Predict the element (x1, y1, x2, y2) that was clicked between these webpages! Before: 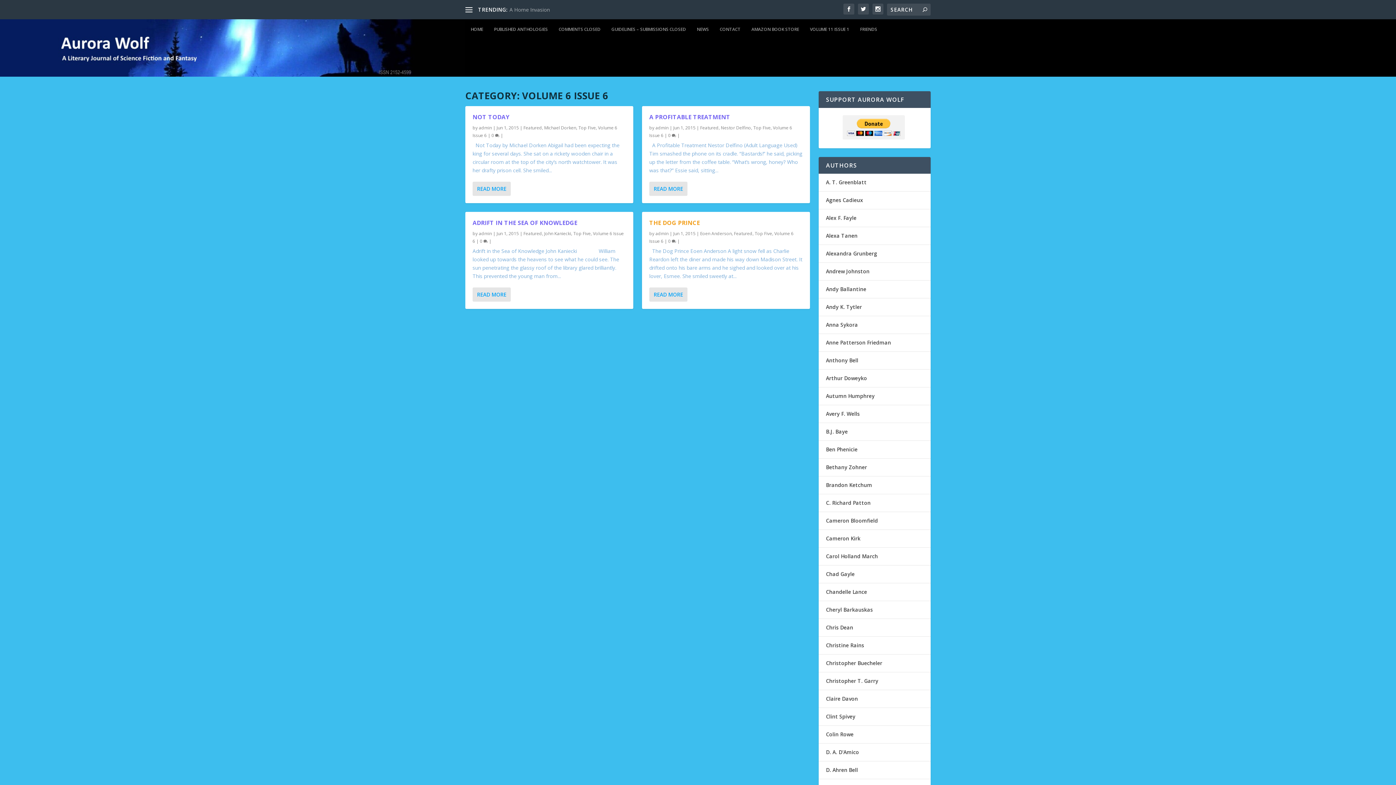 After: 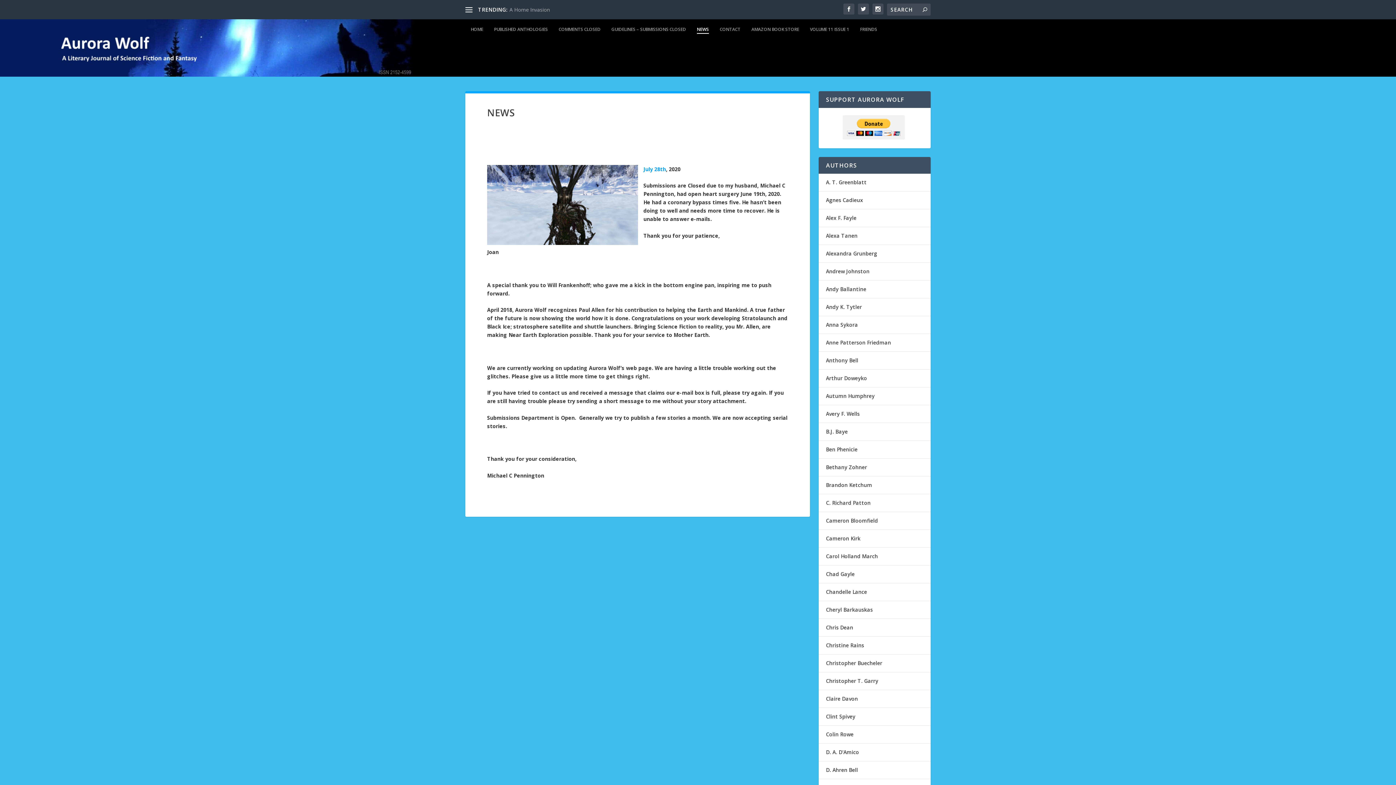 Action: label: NEWS bbox: (697, 19, 709, 52)